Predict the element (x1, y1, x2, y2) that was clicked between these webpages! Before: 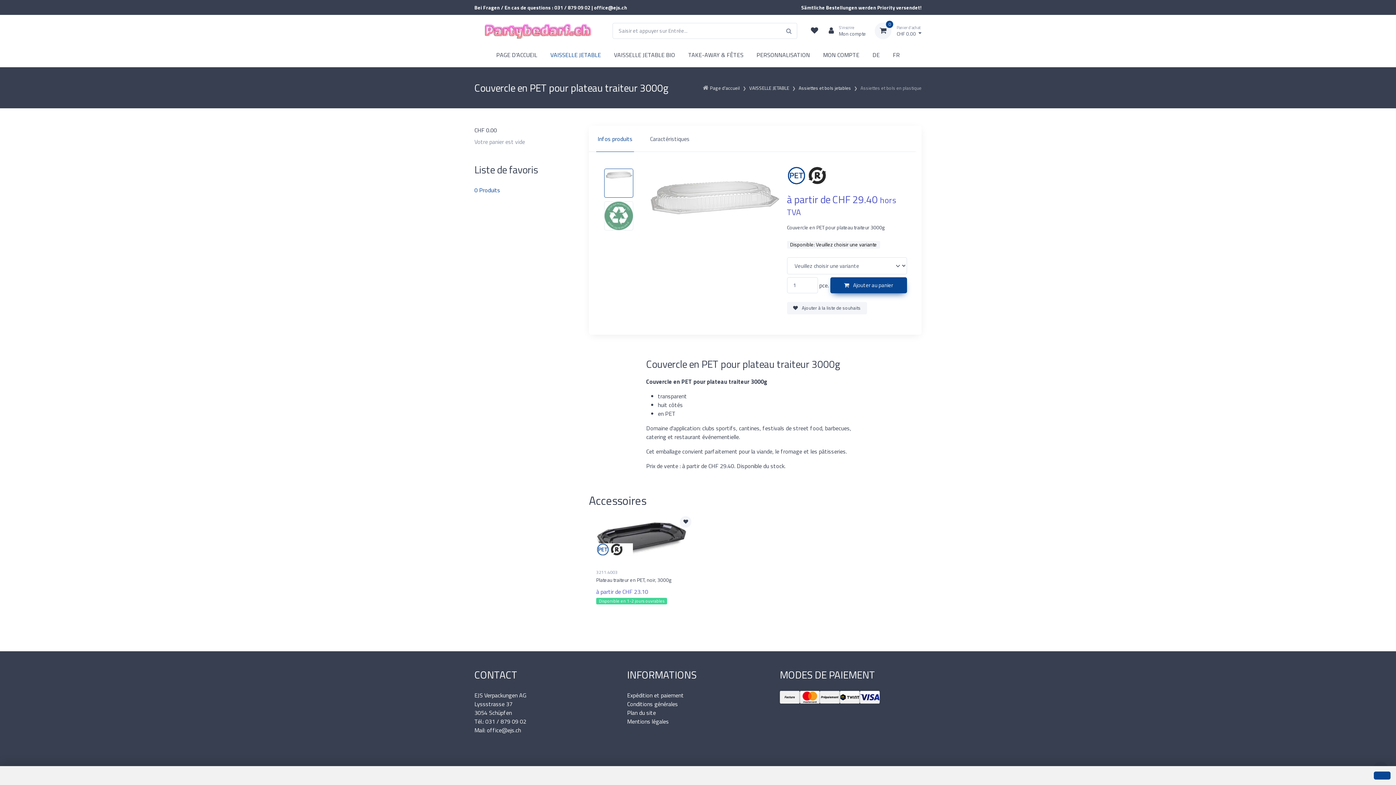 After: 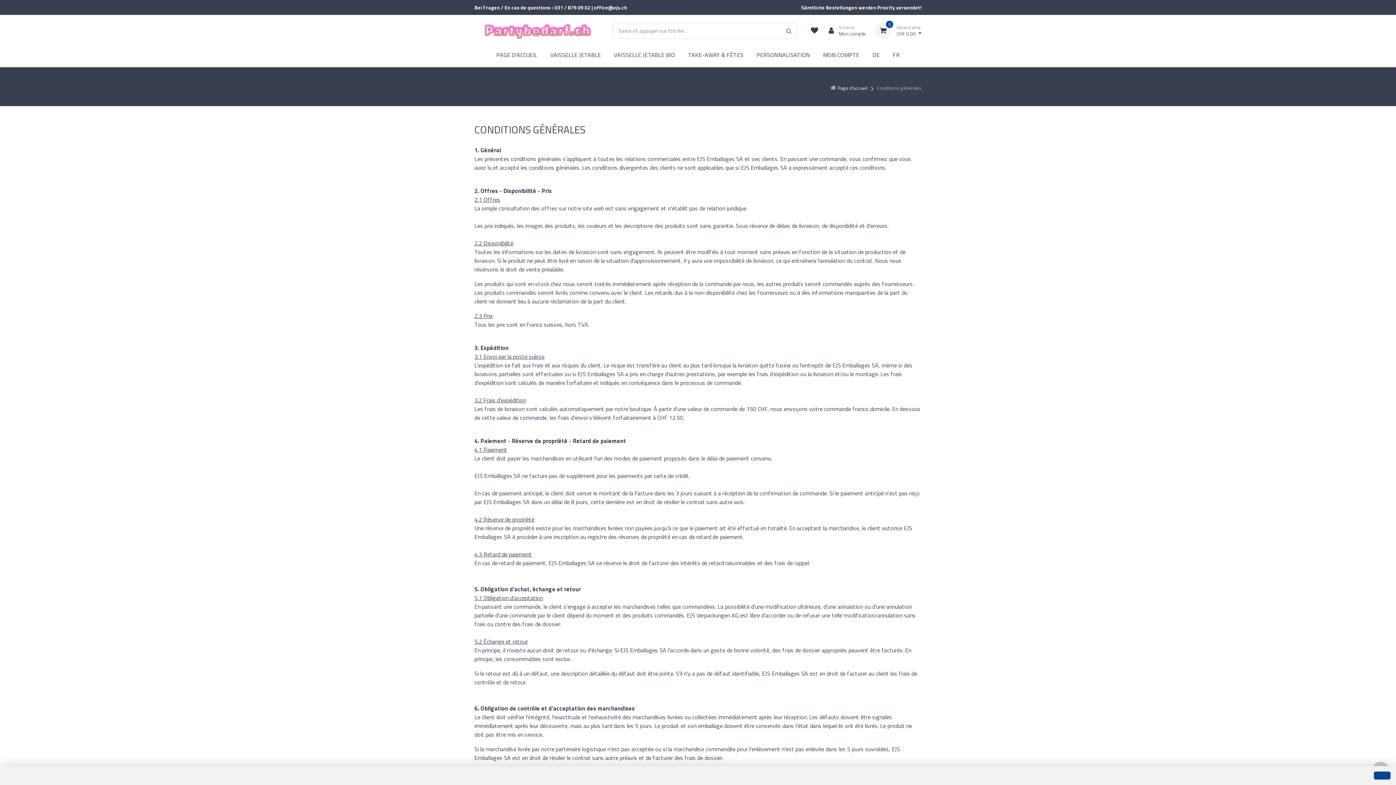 Action: label: Conditions générales bbox: (627, 700, 678, 708)